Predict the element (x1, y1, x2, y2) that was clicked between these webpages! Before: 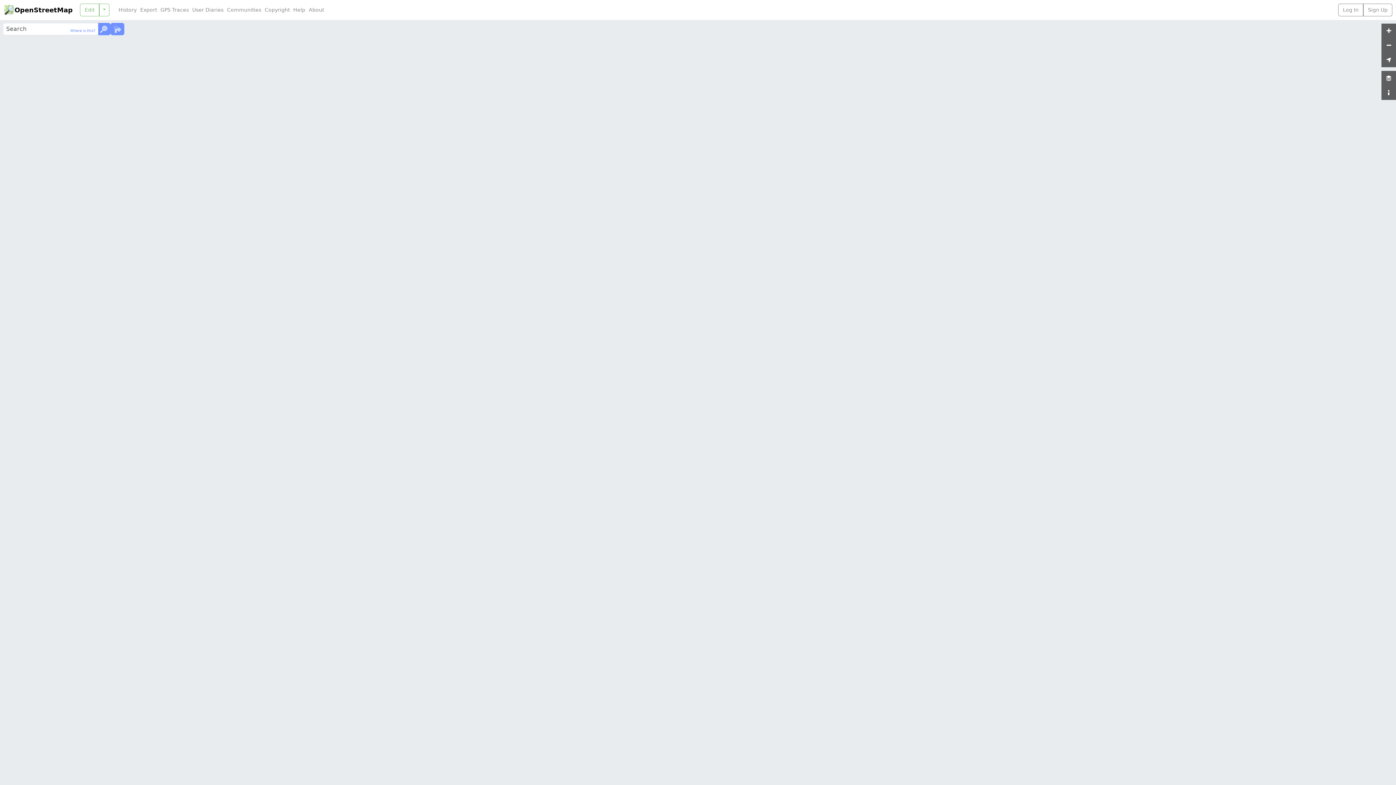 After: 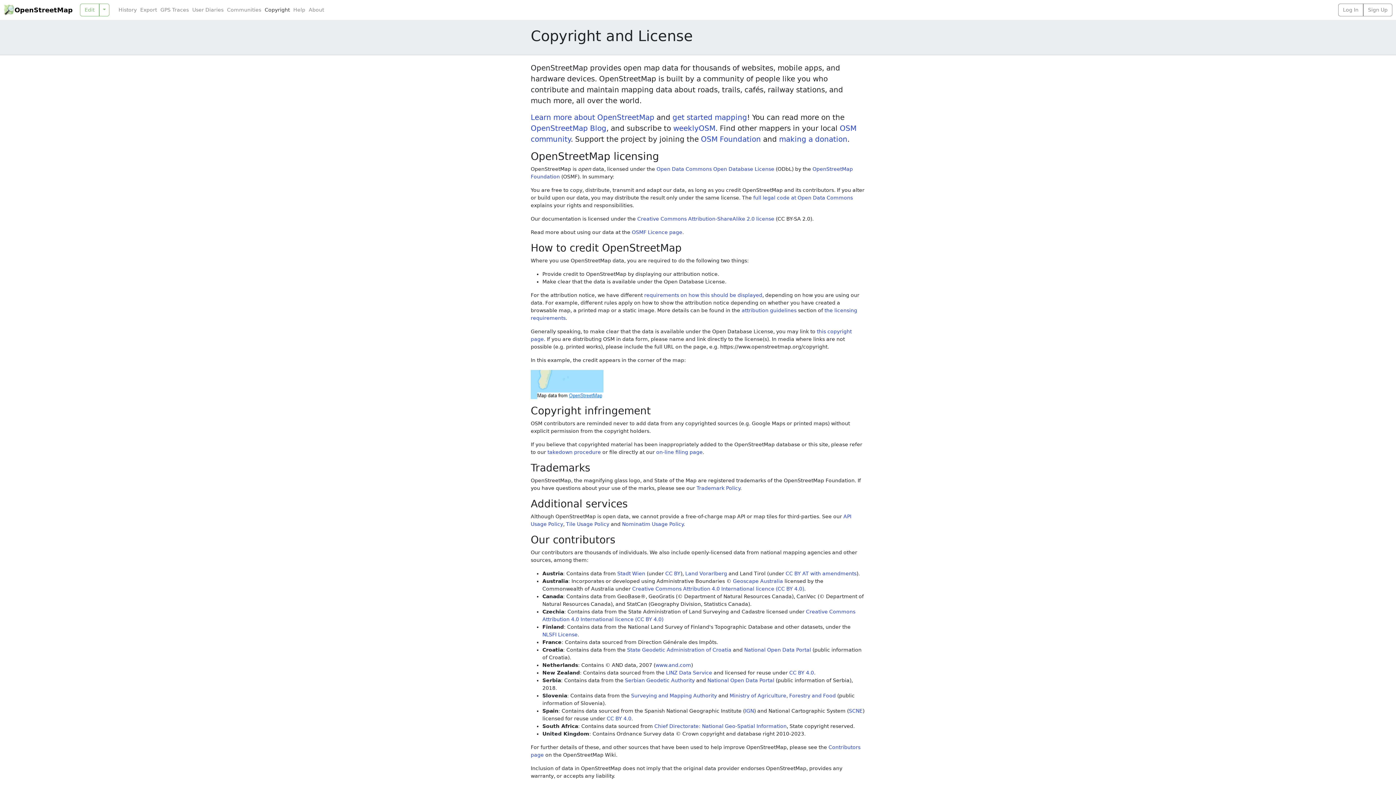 Action: label: Copyright bbox: (263, 6, 291, 13)